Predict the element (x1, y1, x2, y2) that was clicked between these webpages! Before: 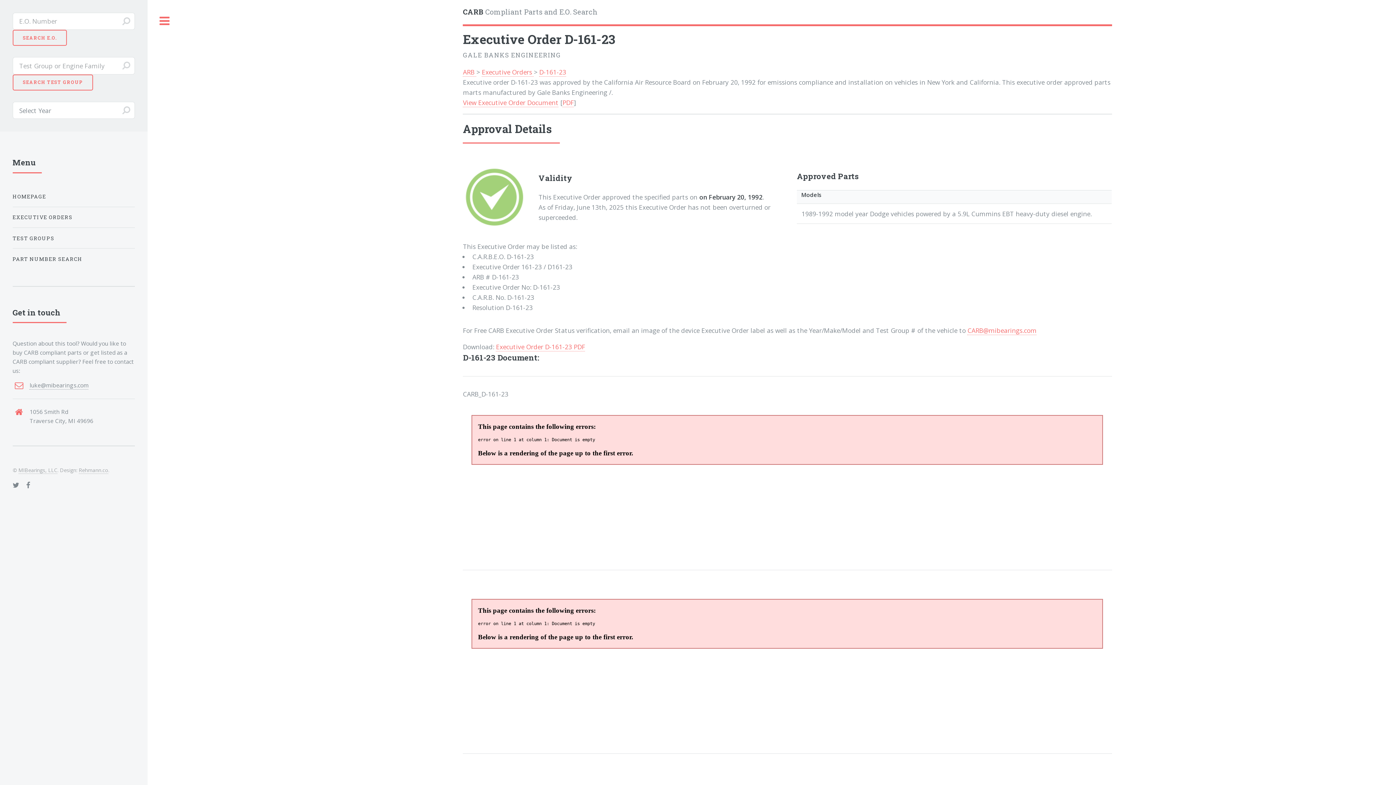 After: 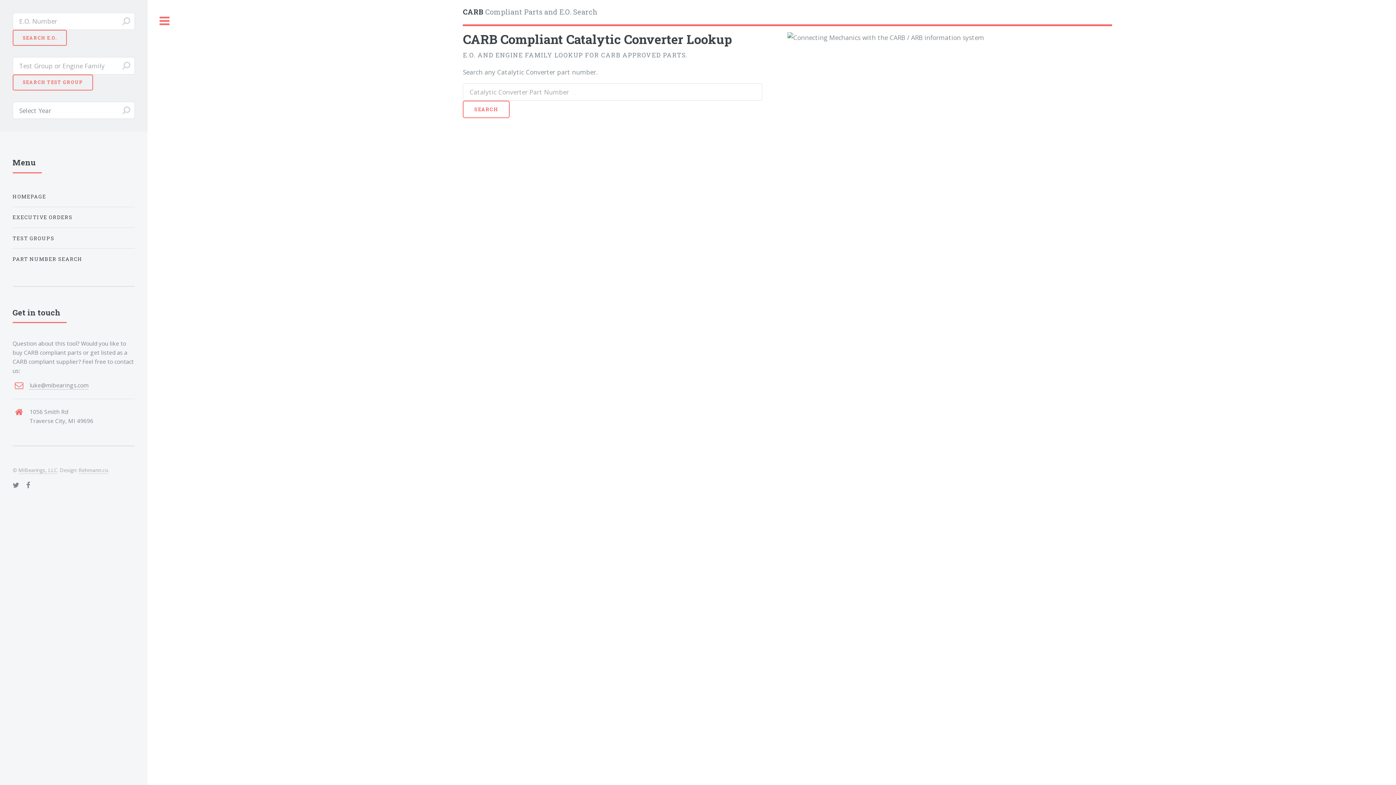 Action: bbox: (12, 251, 134, 266) label: PART NUMBER SEARCH